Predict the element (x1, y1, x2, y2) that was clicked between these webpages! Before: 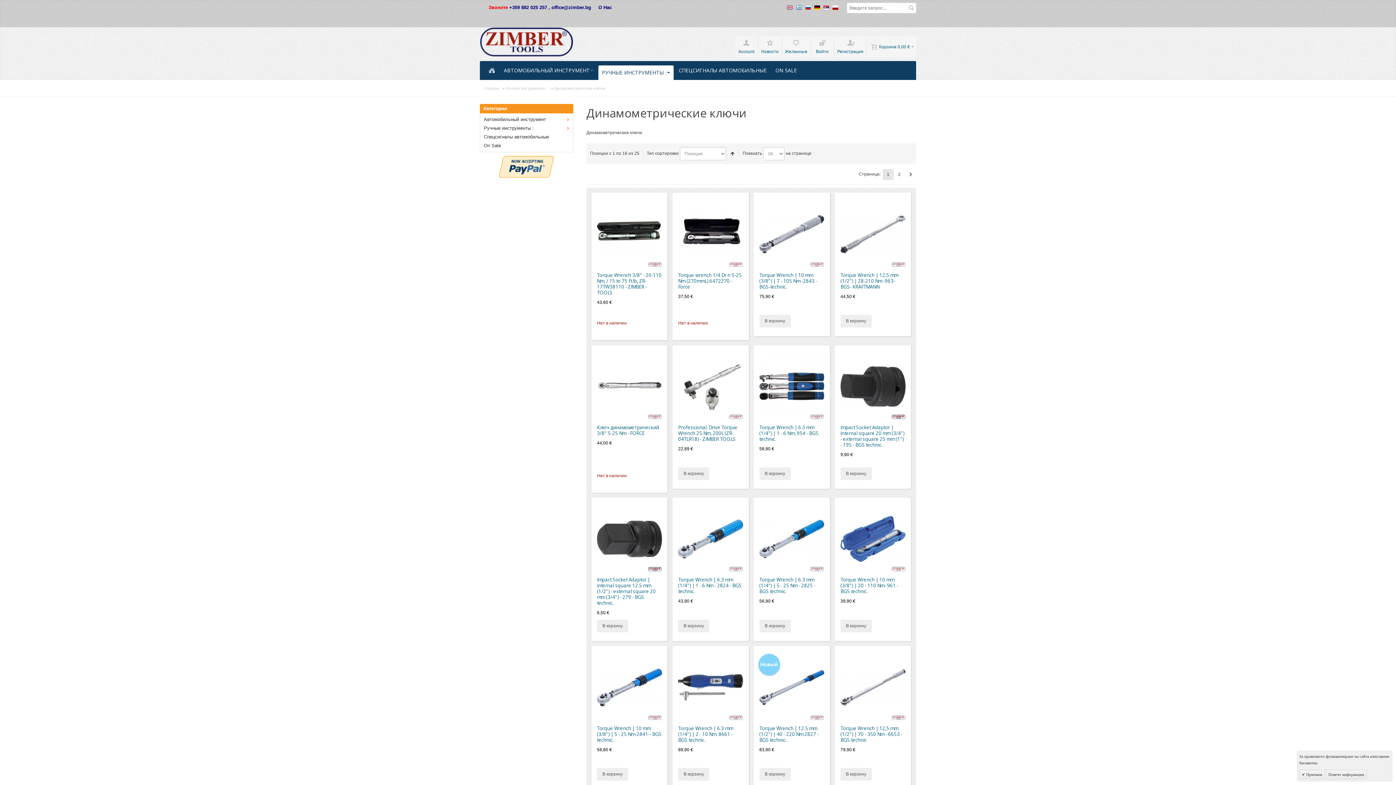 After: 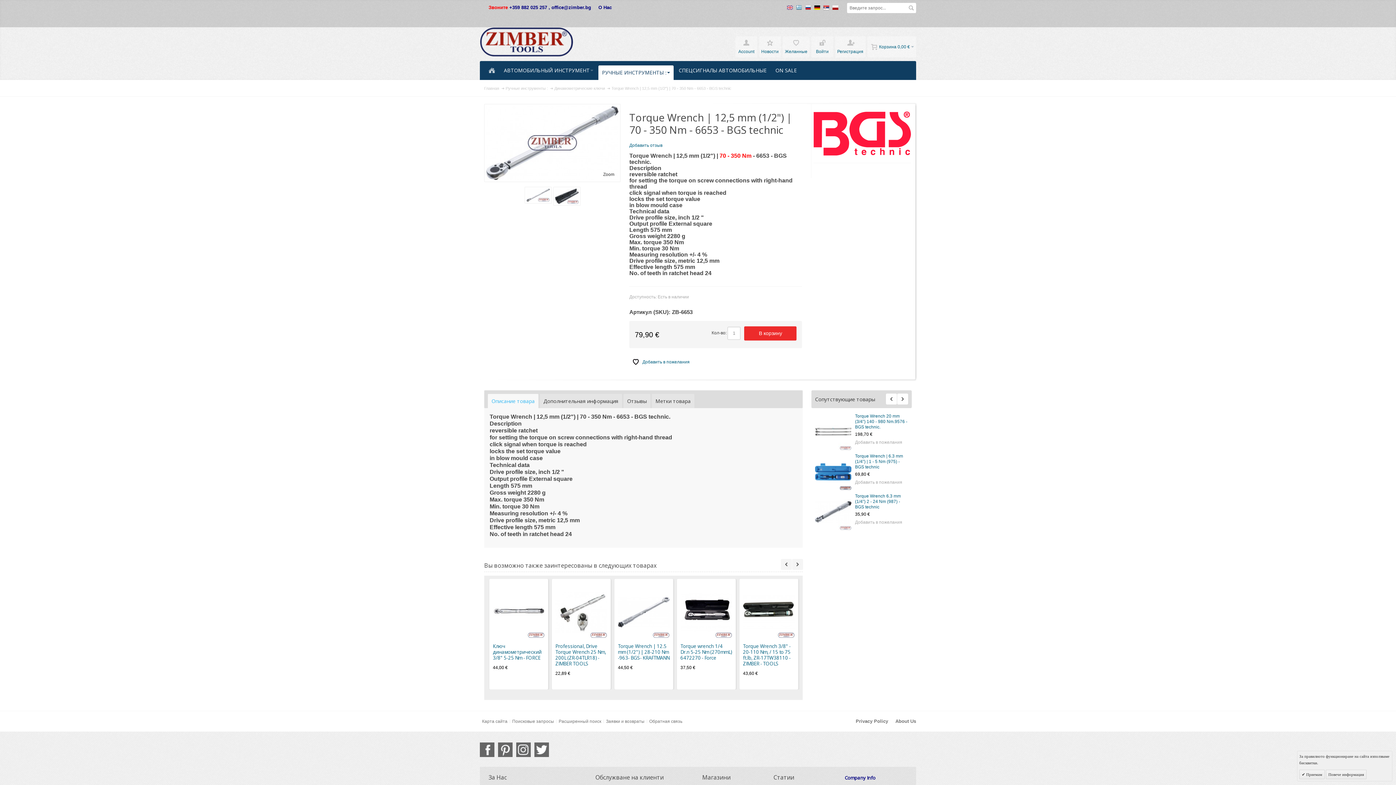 Action: bbox: (840, 655, 905, 720)